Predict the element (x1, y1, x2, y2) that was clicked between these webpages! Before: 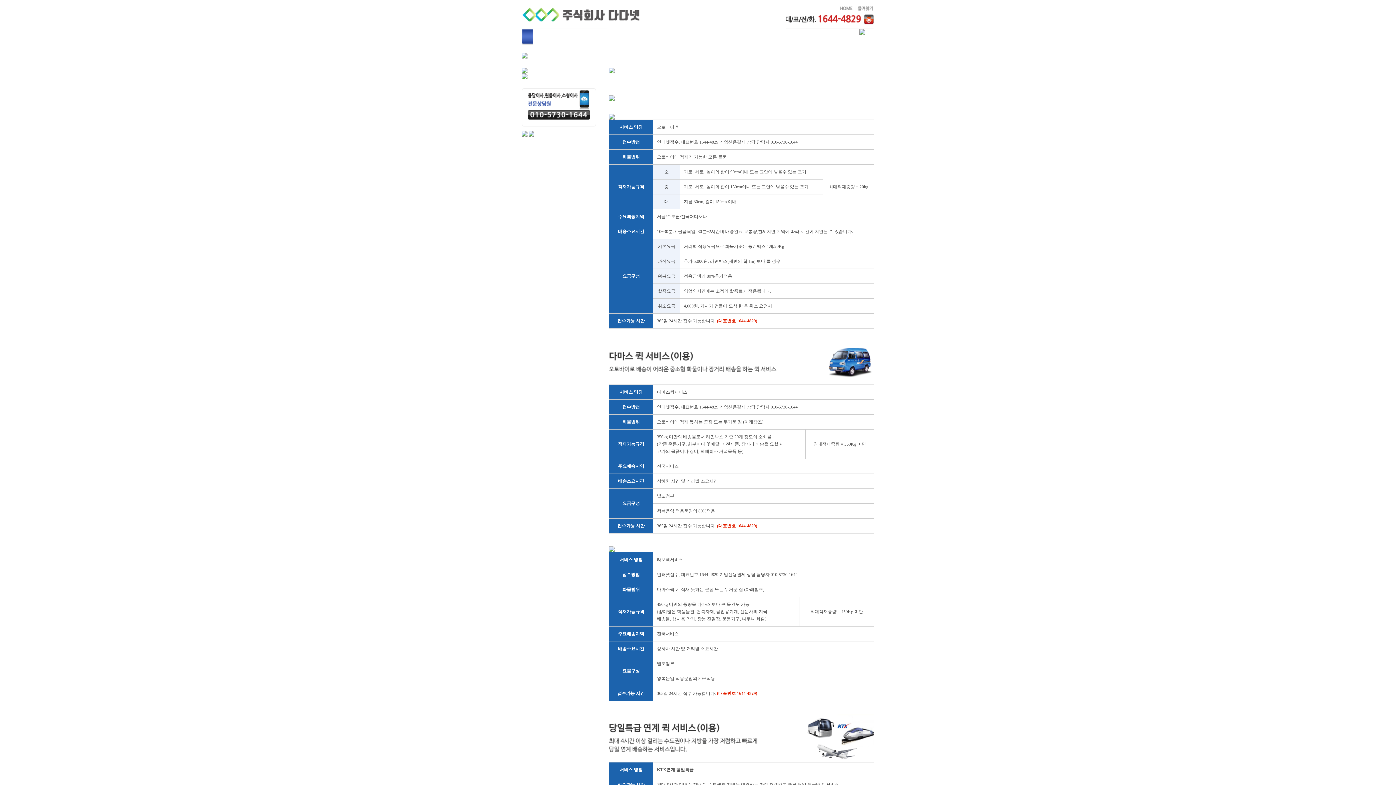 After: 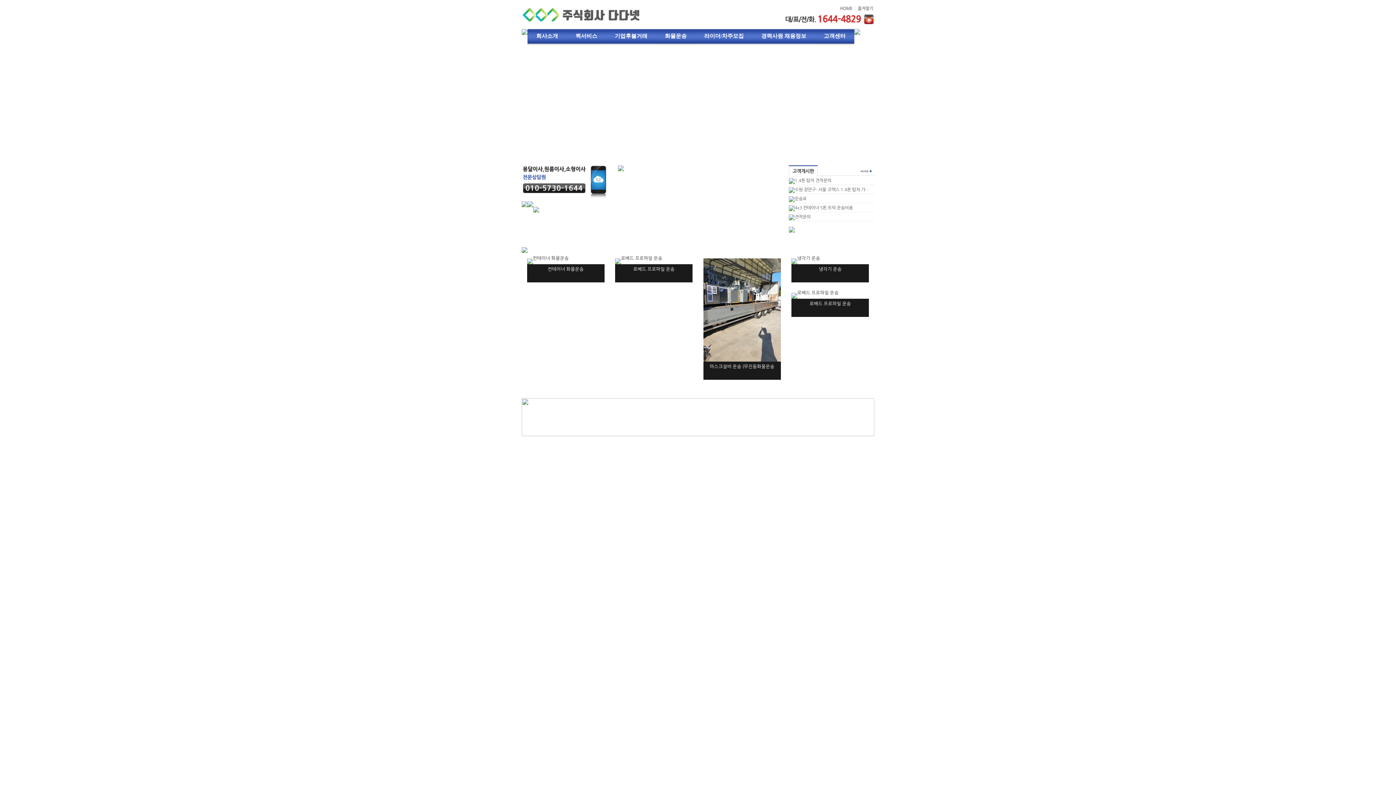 Action: bbox: (838, 7, 855, 12)